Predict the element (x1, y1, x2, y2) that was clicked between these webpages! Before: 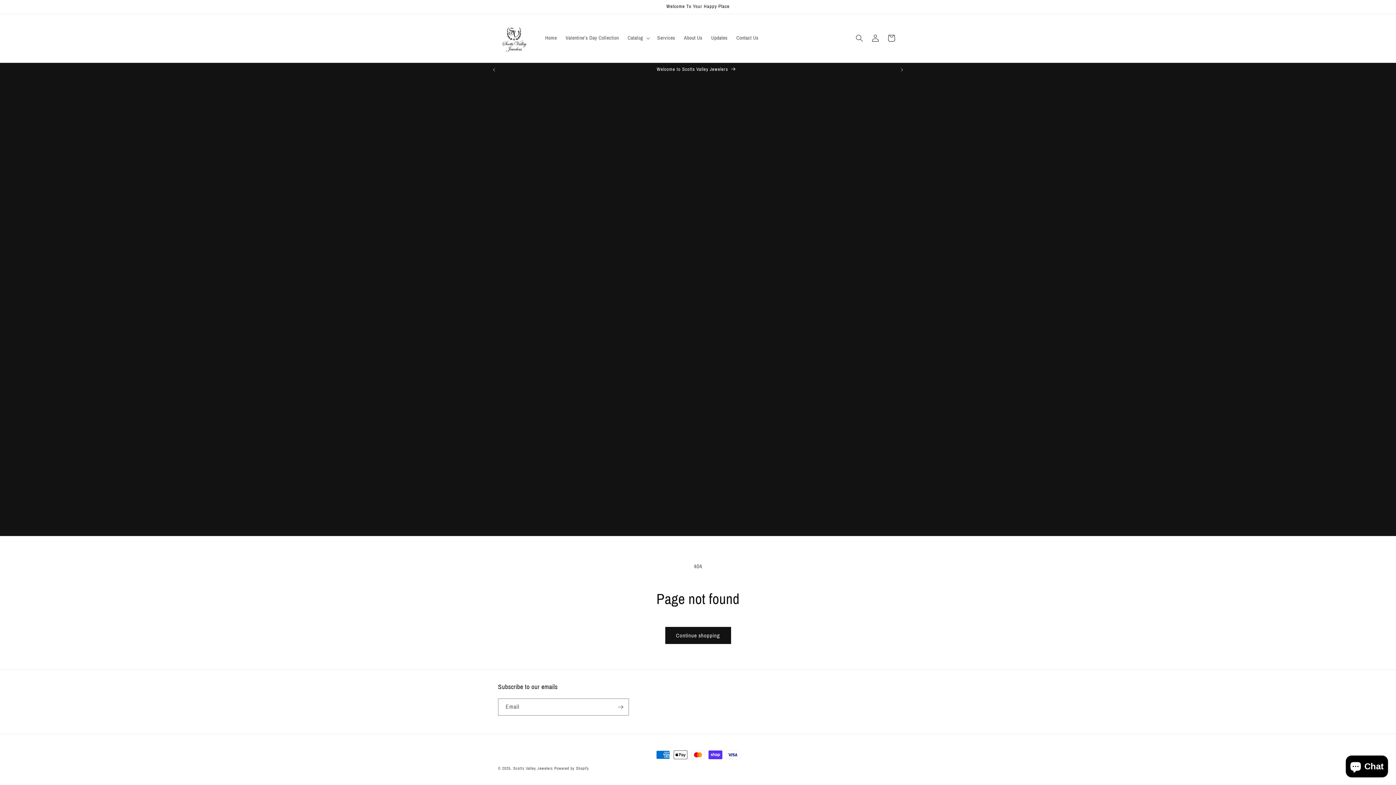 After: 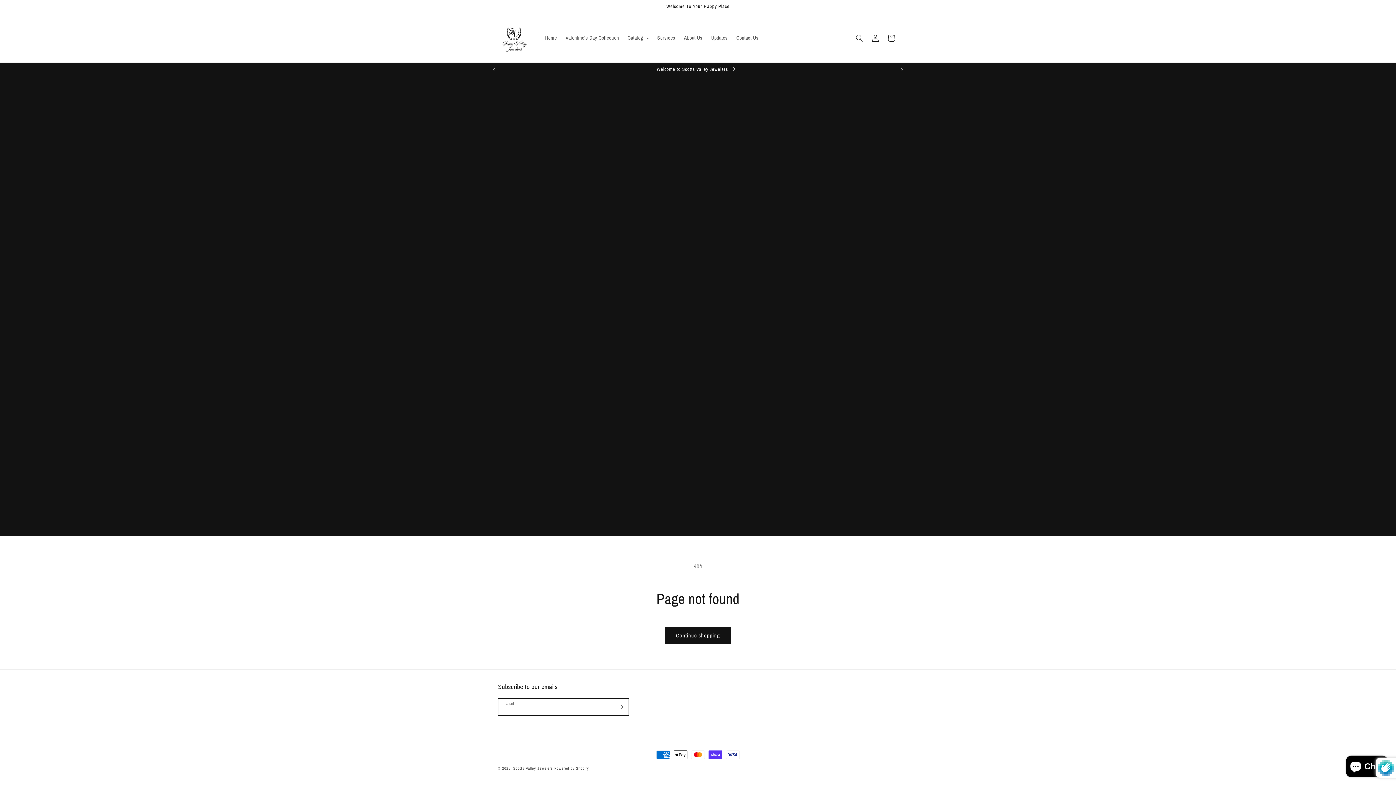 Action: bbox: (612, 698, 628, 716) label: Subscribe